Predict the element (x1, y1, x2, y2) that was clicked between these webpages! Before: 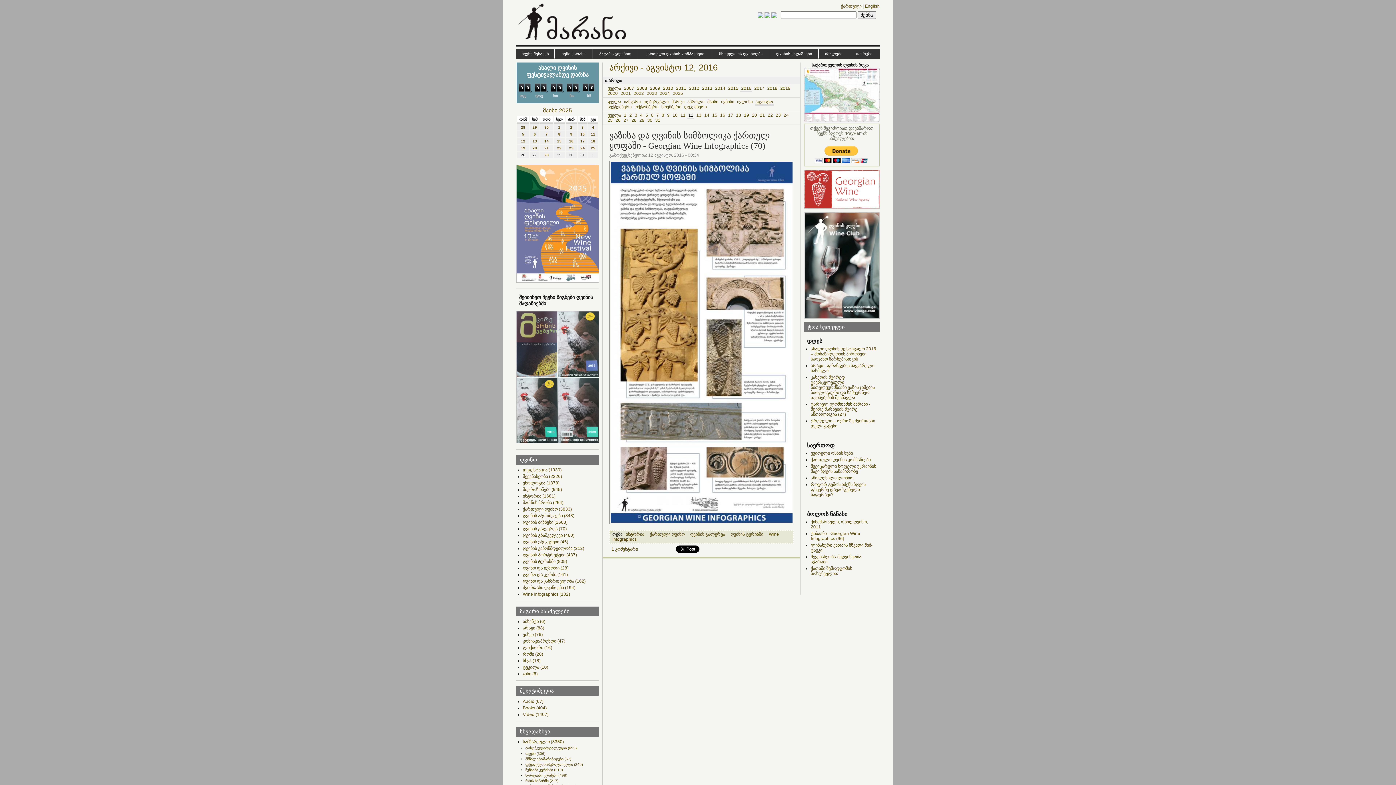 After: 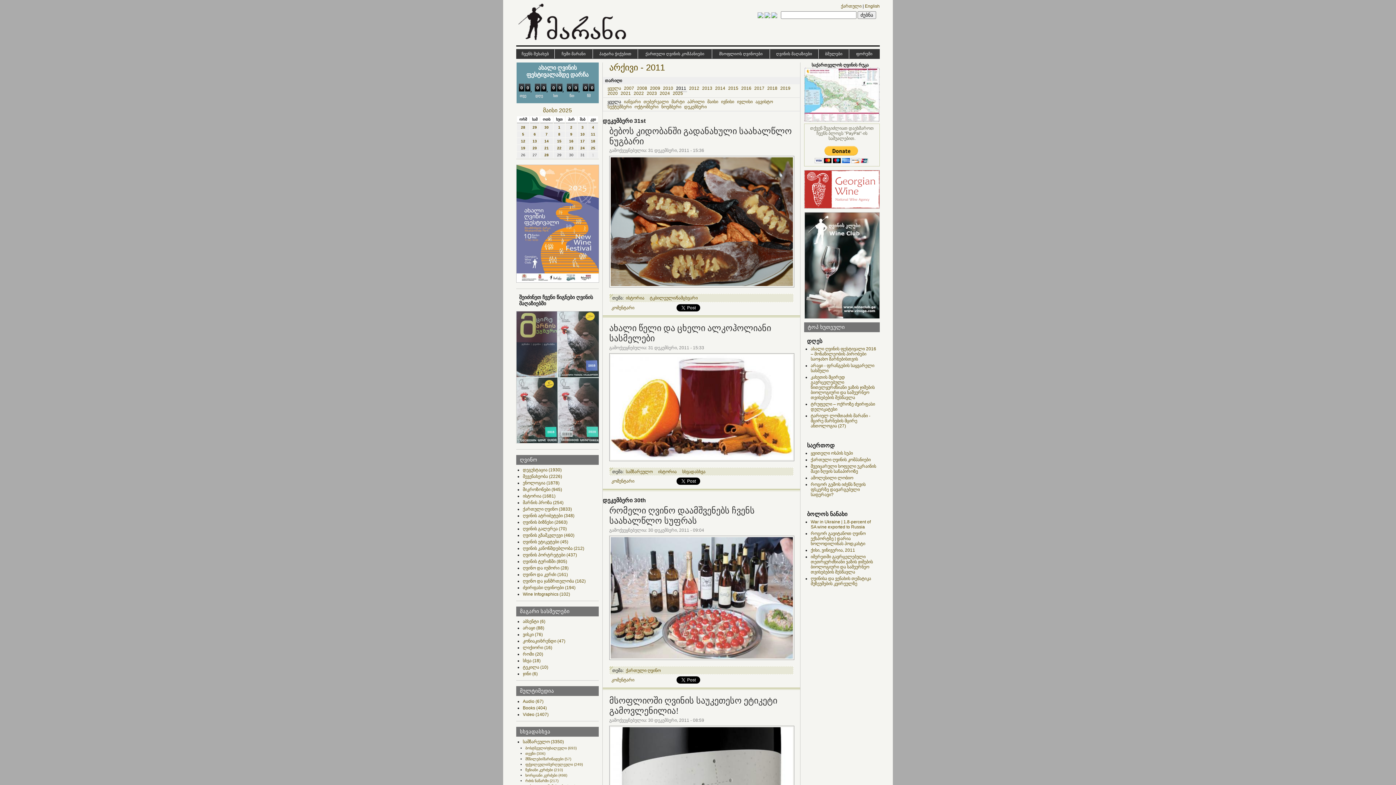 Action: label: 2011 bbox: (676, 85, 686, 90)